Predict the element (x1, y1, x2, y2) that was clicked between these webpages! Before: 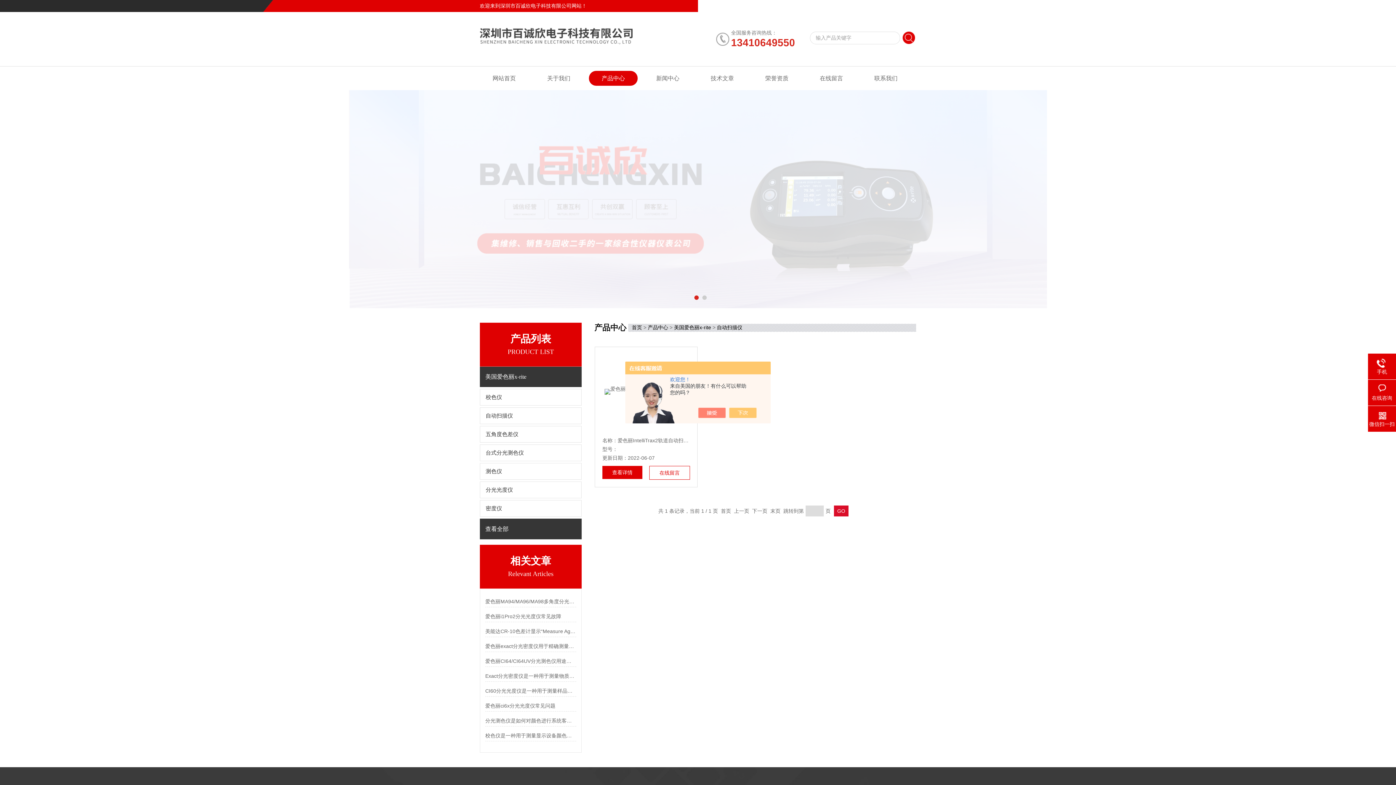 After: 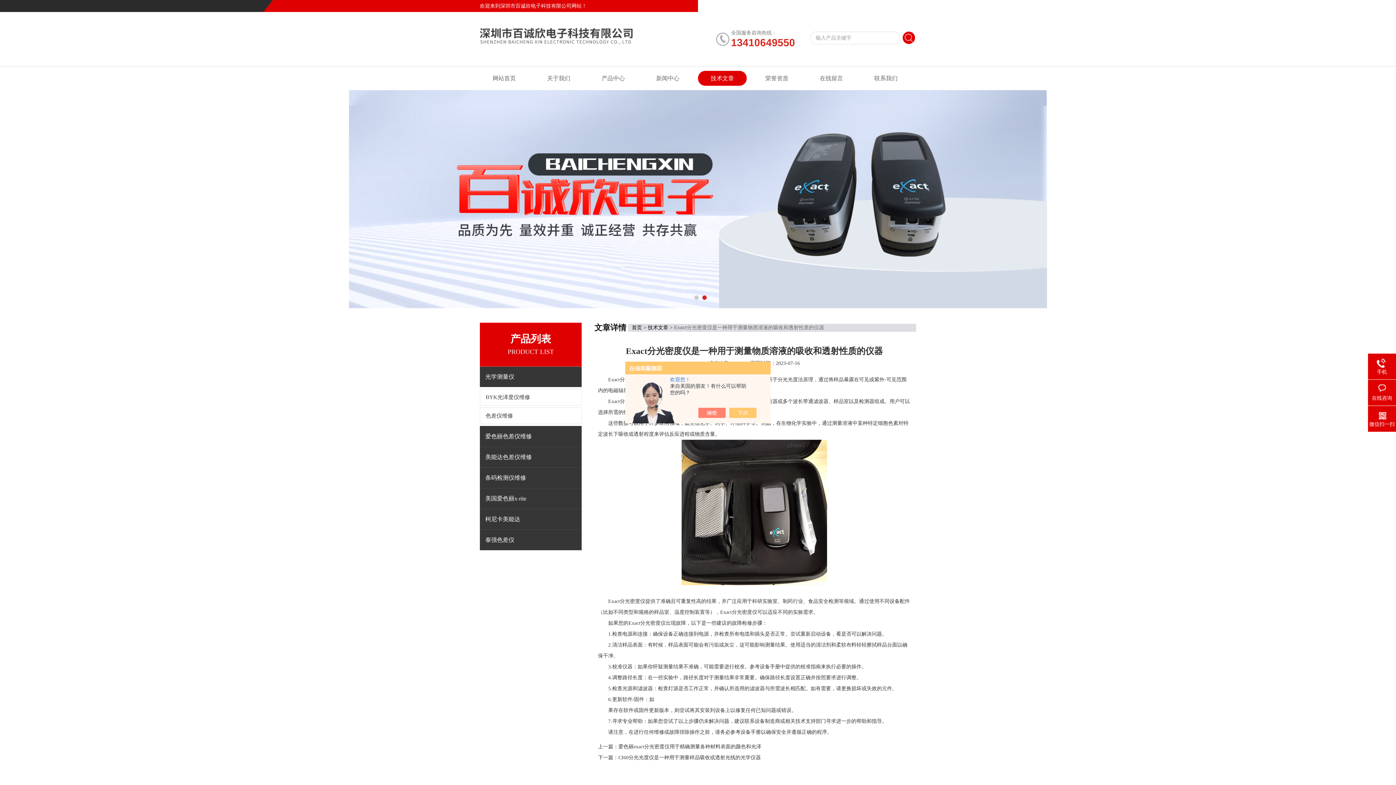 Action: label: Exact分光密度仪是一种用于测量物质溶液的吸收和透射性质的仪器 bbox: (485, 670, 576, 681)